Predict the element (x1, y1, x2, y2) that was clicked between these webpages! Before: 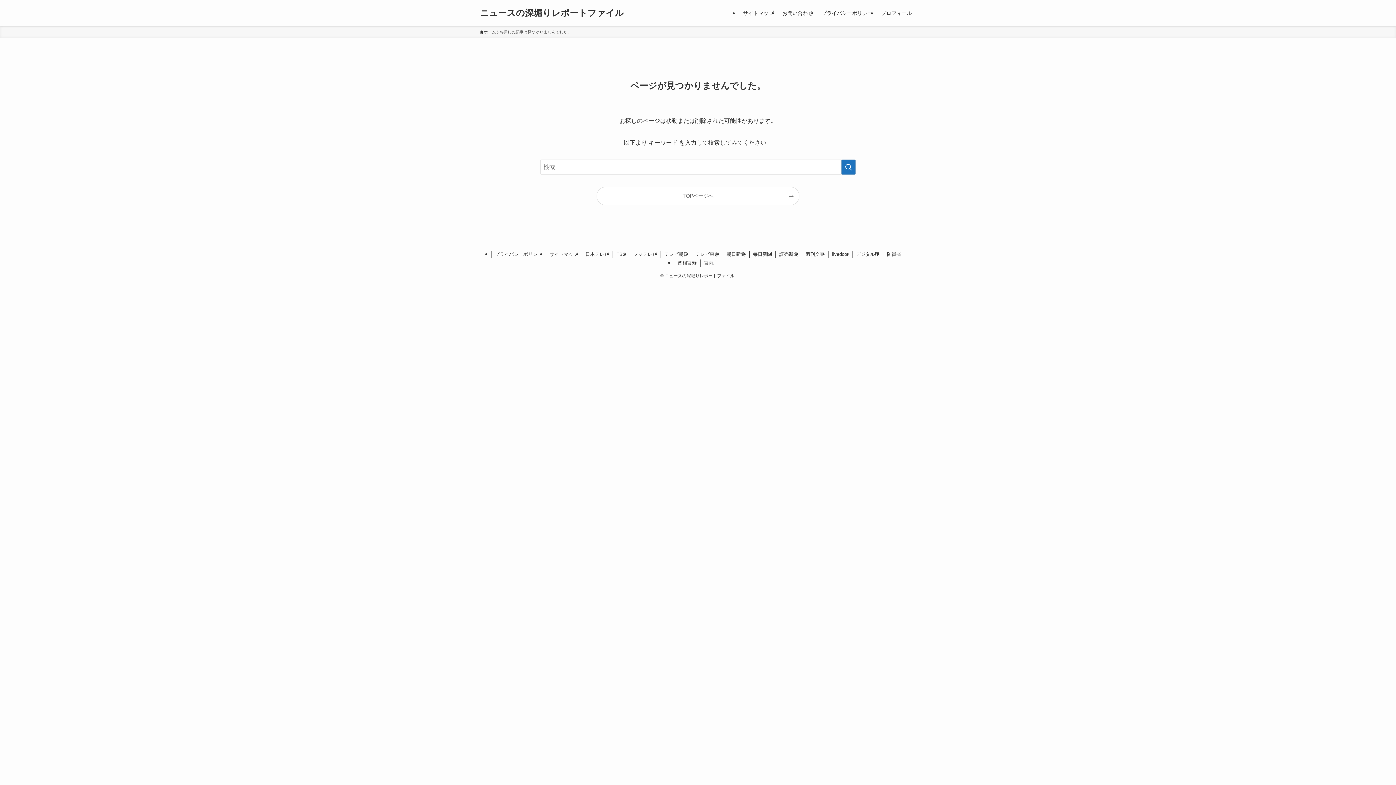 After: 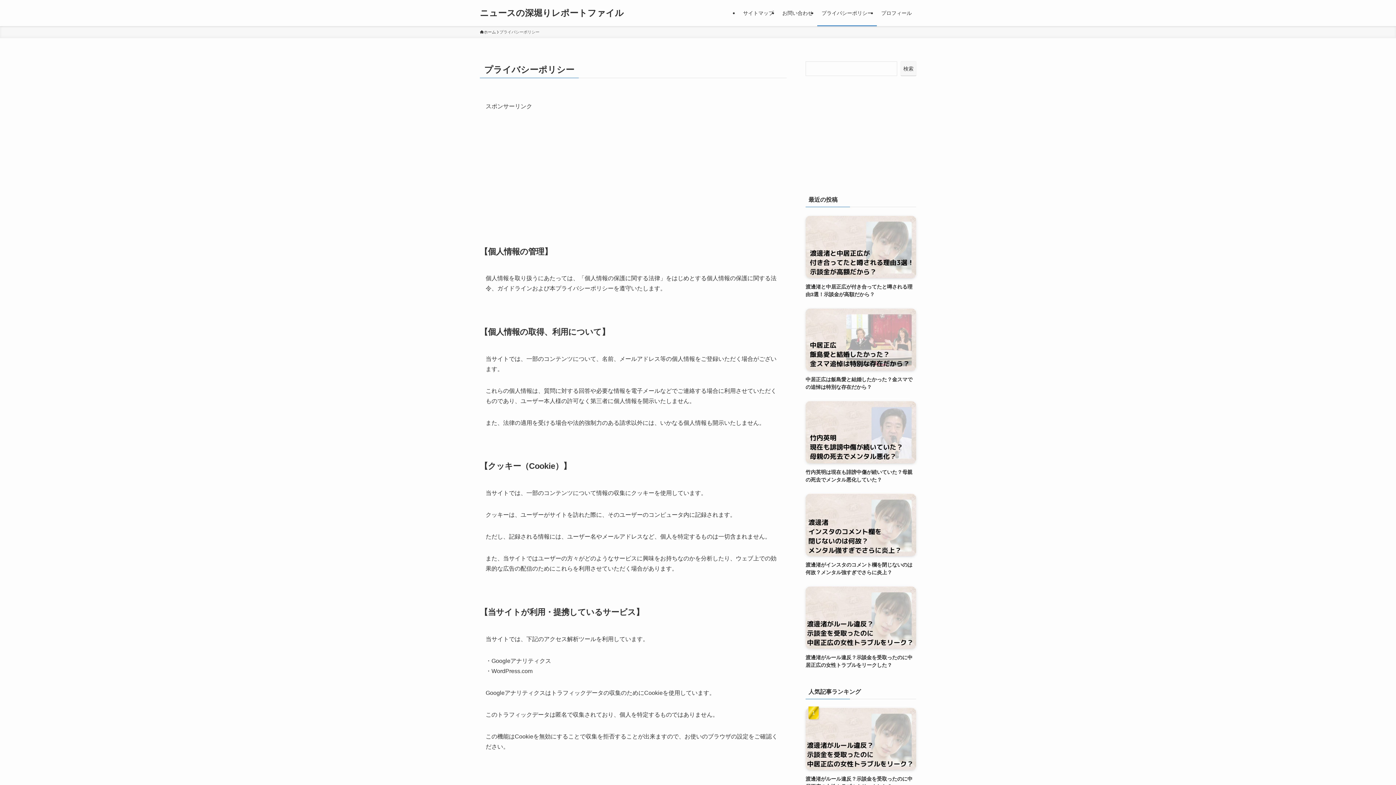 Action: label: プライバシーポリシー bbox: (491, 250, 546, 258)